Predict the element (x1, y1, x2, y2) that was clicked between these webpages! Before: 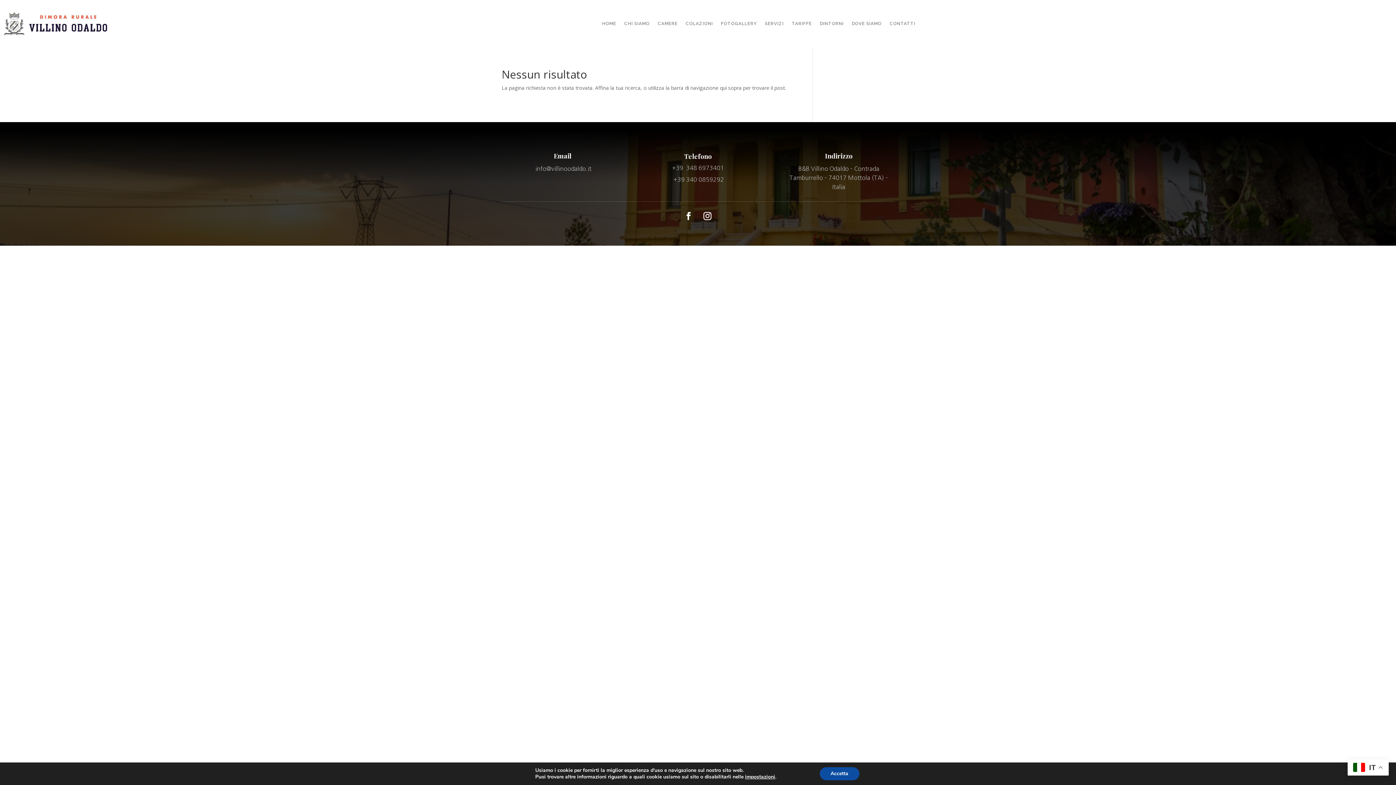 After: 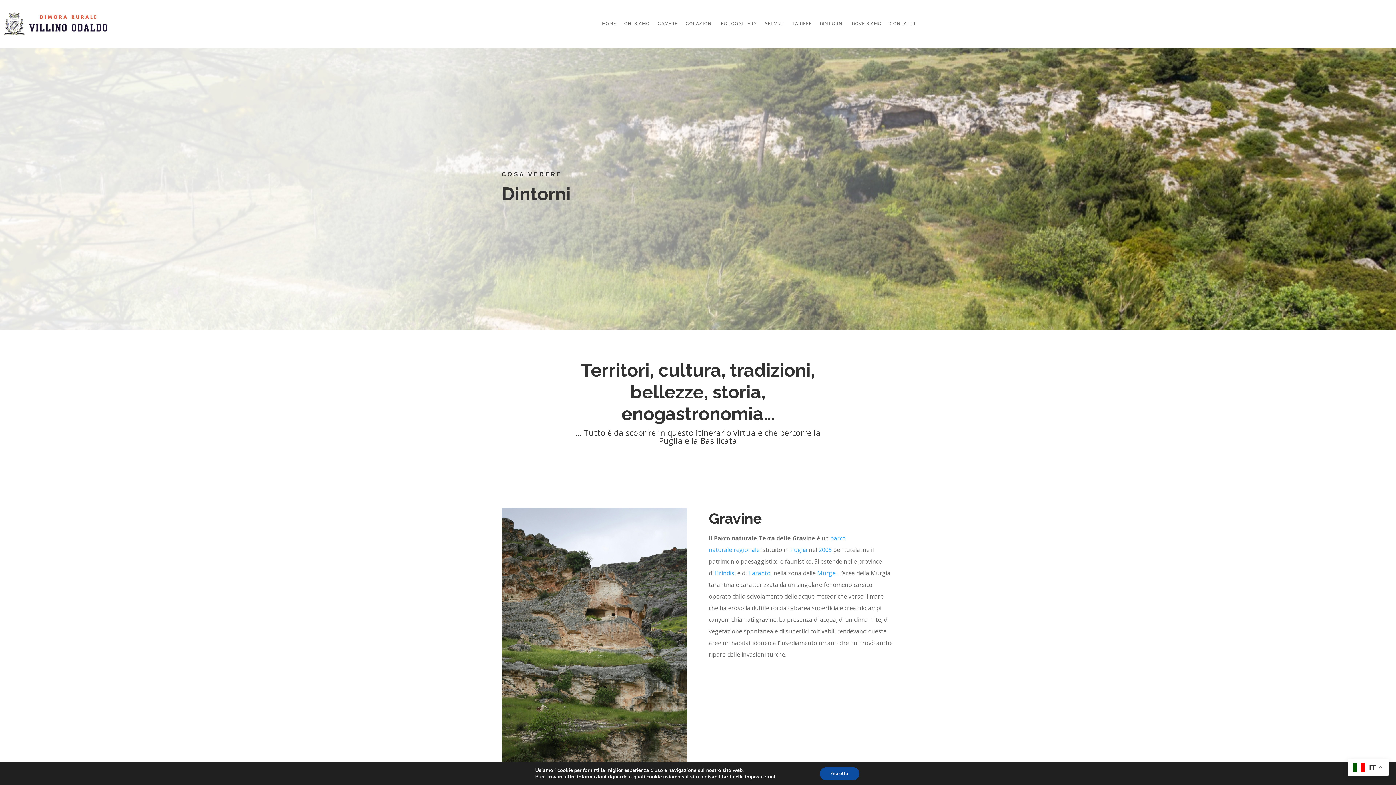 Action: bbox: (820, 9, 844, 37) label: DINTORNI